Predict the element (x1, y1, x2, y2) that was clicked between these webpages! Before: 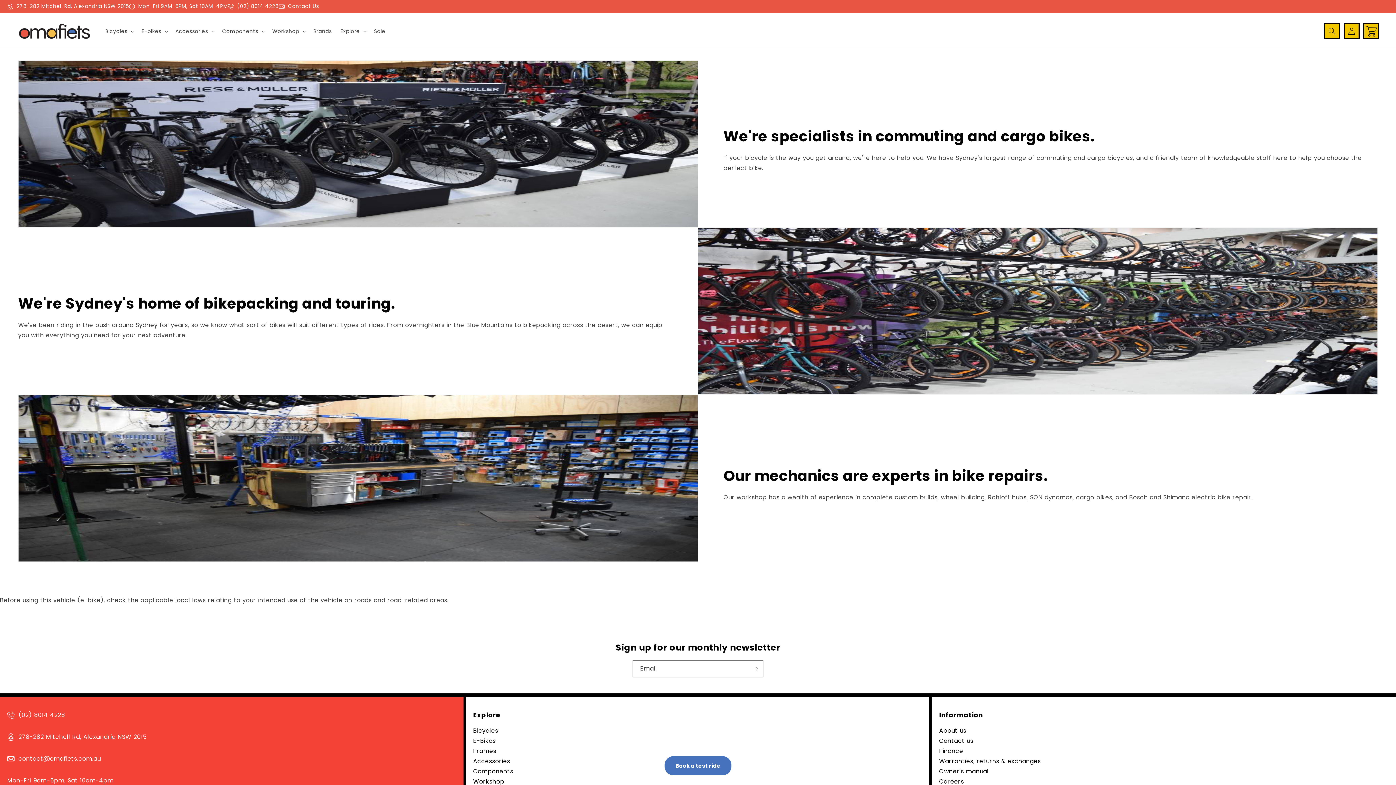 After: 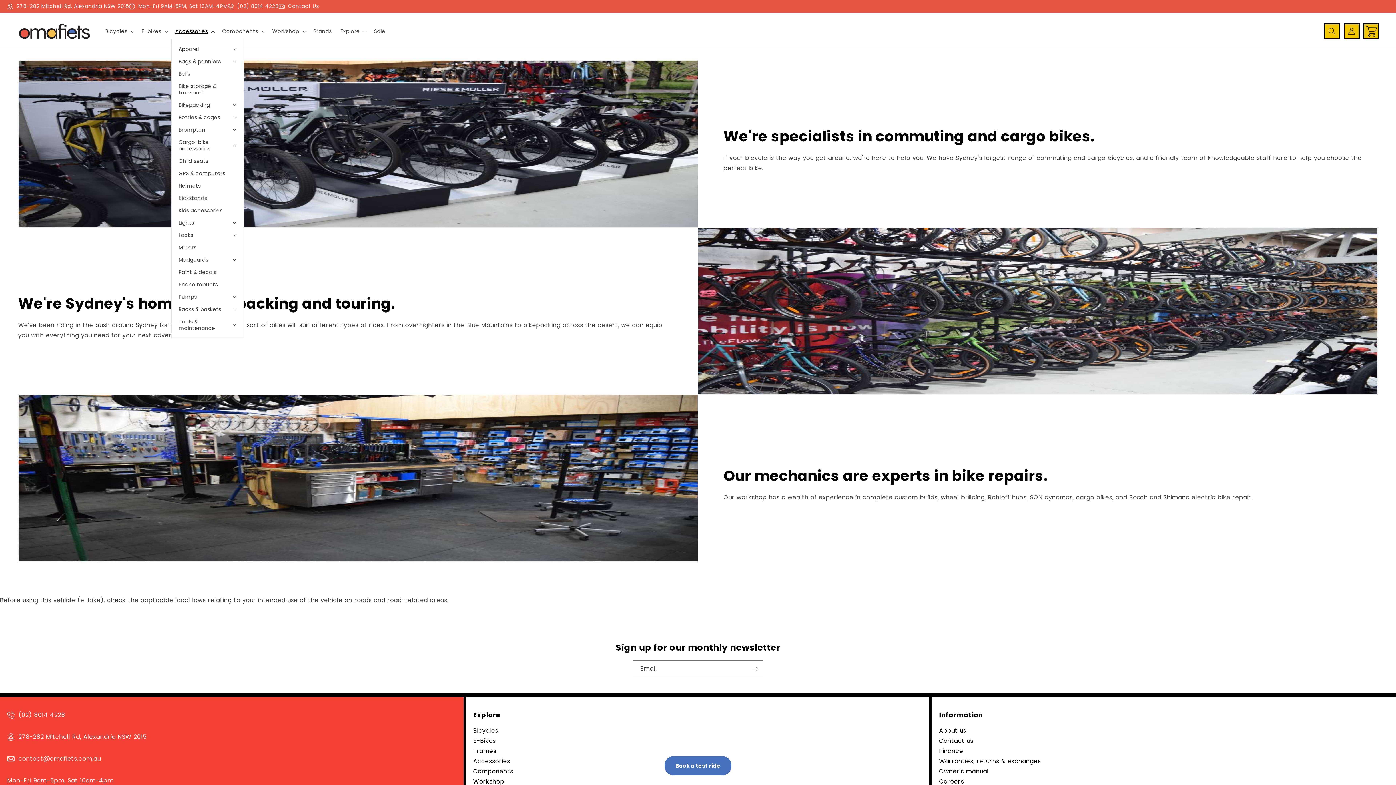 Action: label: Accessories bbox: (171, 23, 217, 38)